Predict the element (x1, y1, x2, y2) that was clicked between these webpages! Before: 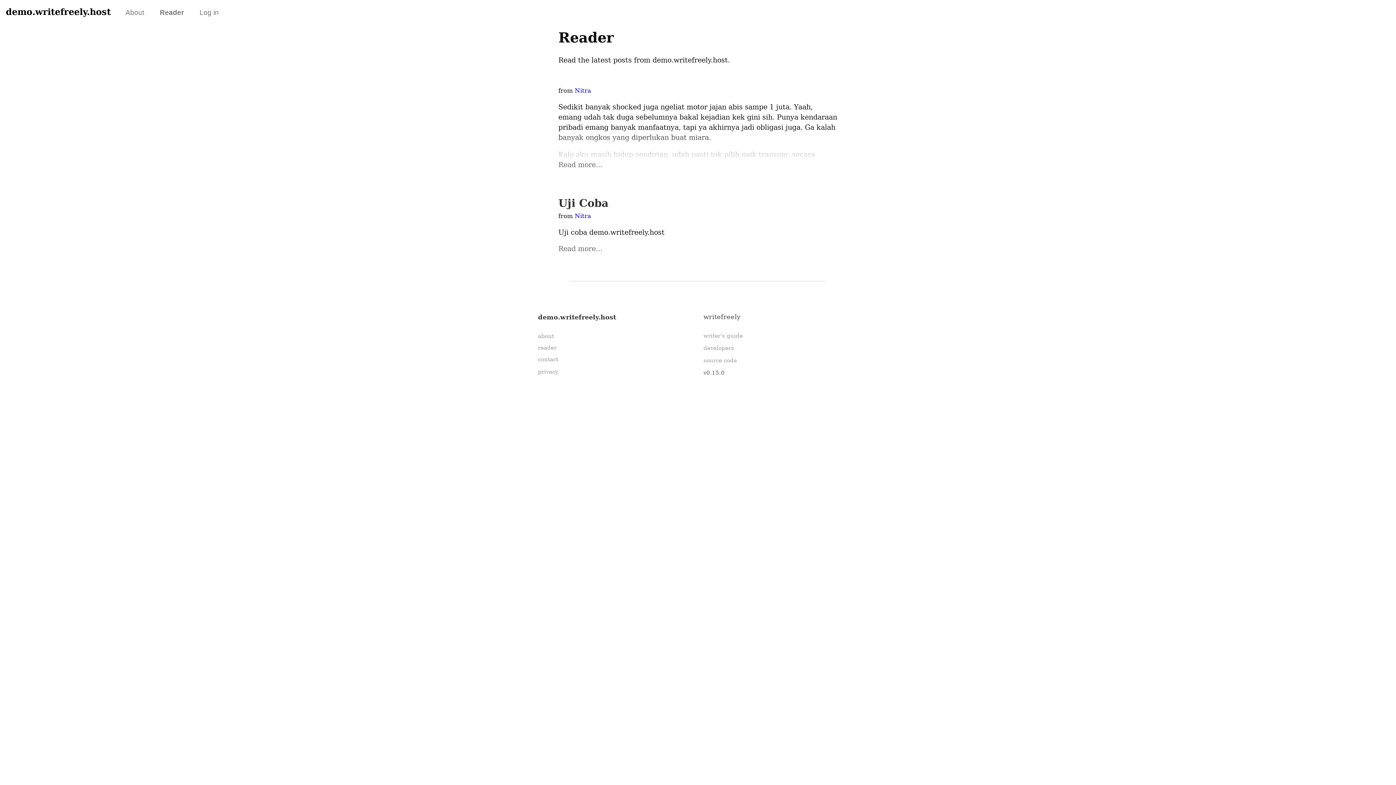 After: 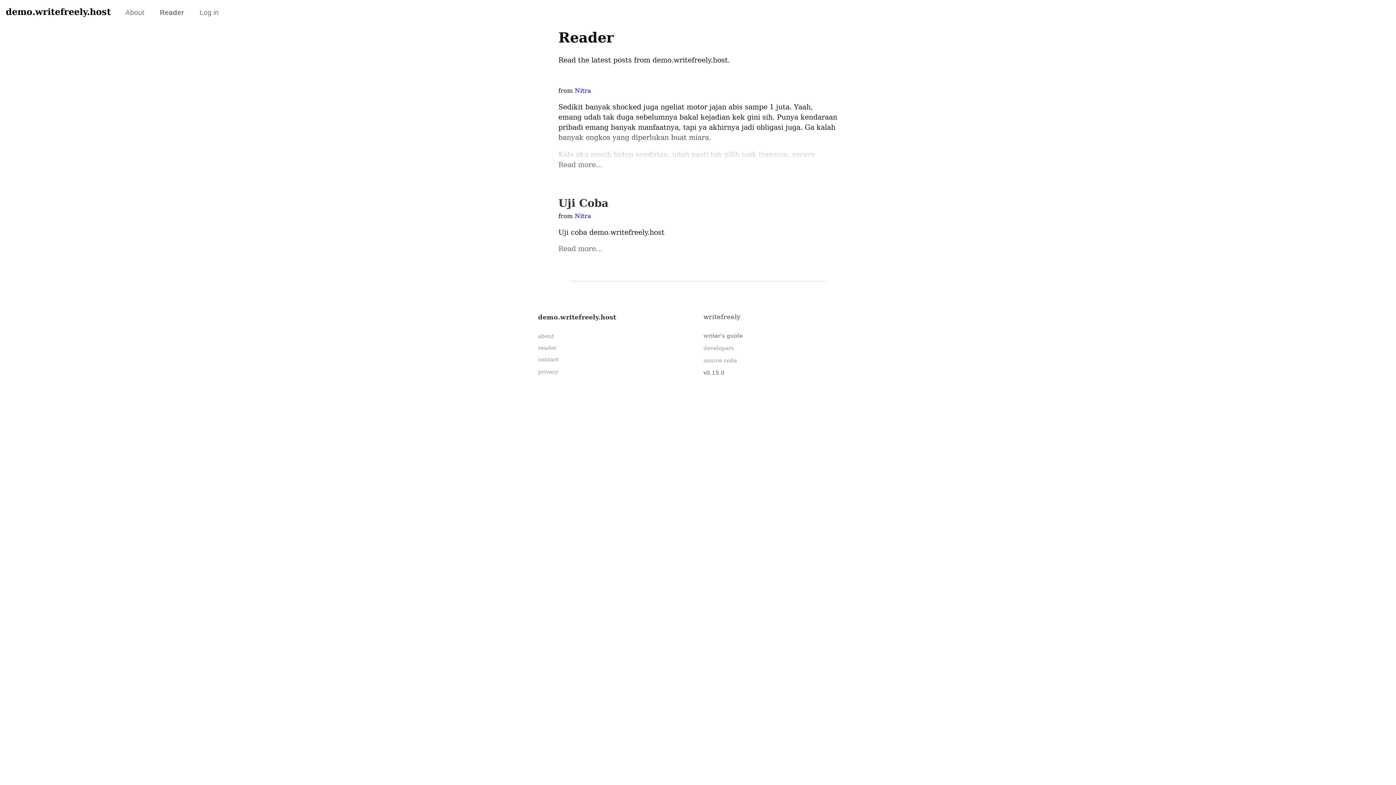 Action: label: writer's guide bbox: (703, 332, 742, 340)